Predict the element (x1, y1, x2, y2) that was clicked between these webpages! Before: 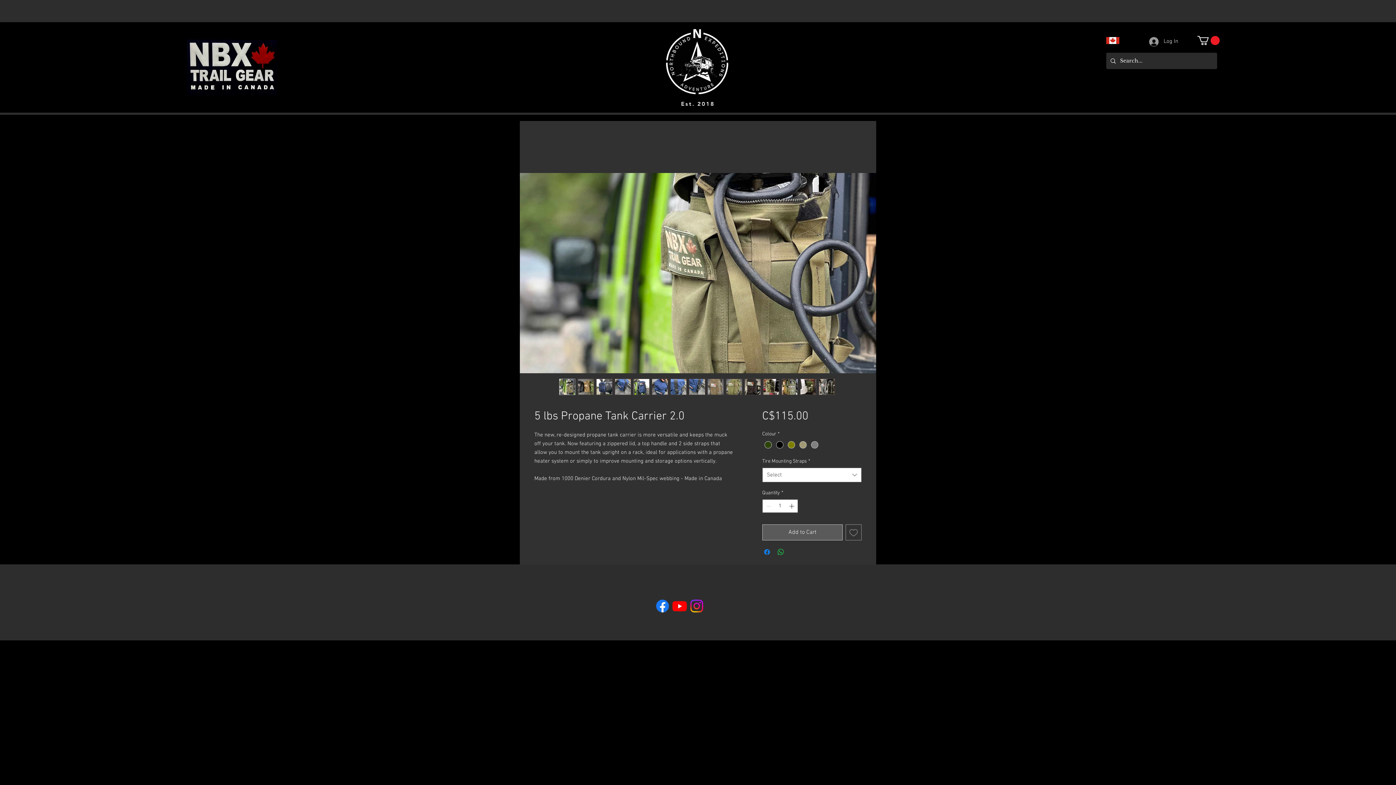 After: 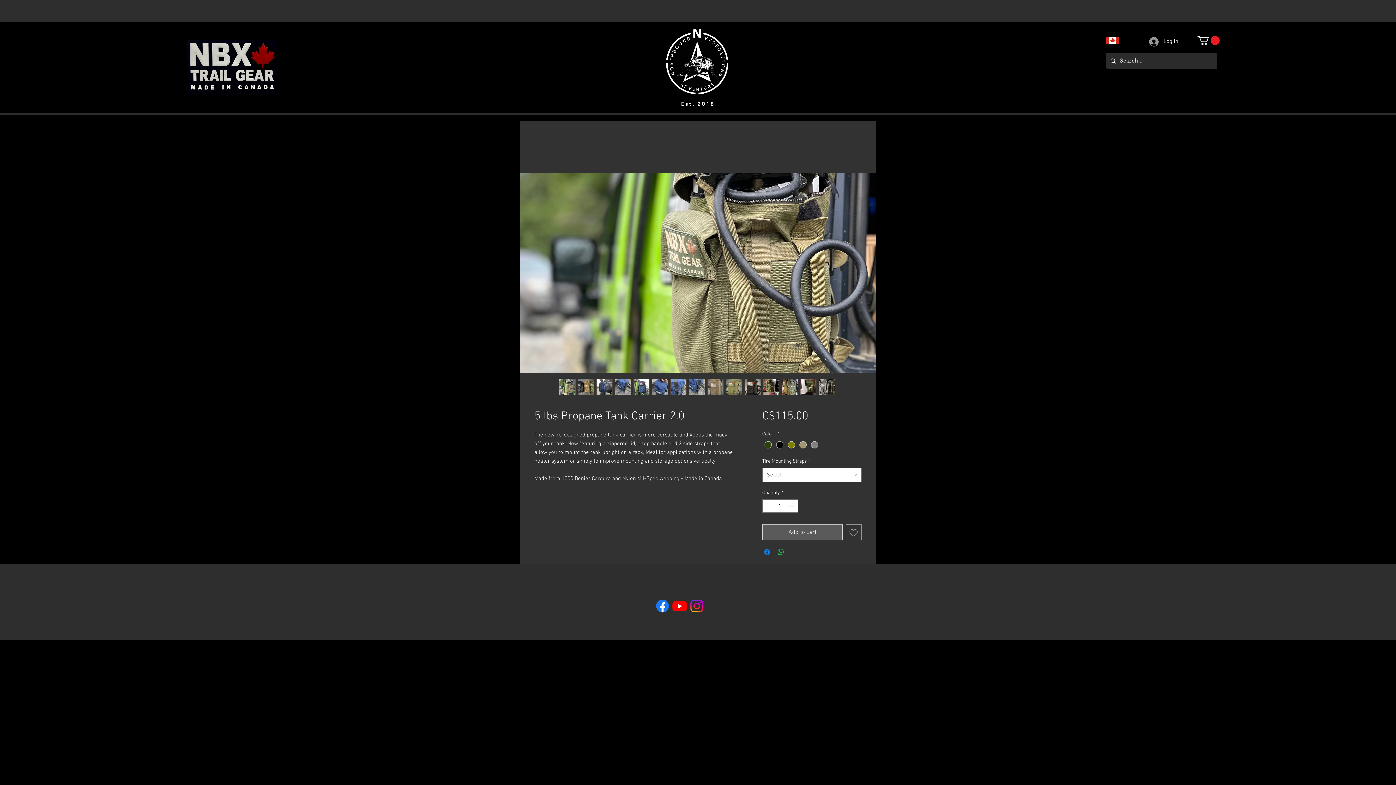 Action: bbox: (614, 378, 631, 395)